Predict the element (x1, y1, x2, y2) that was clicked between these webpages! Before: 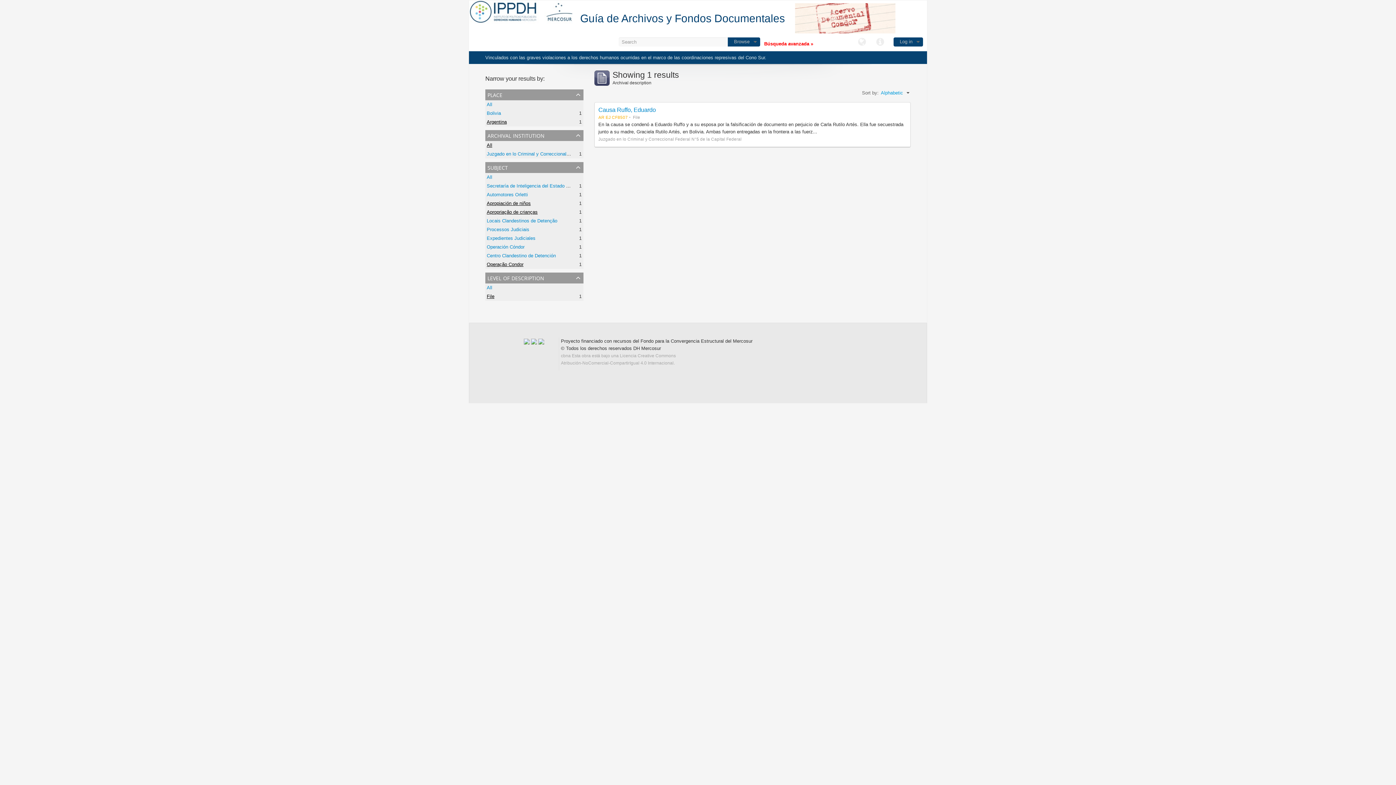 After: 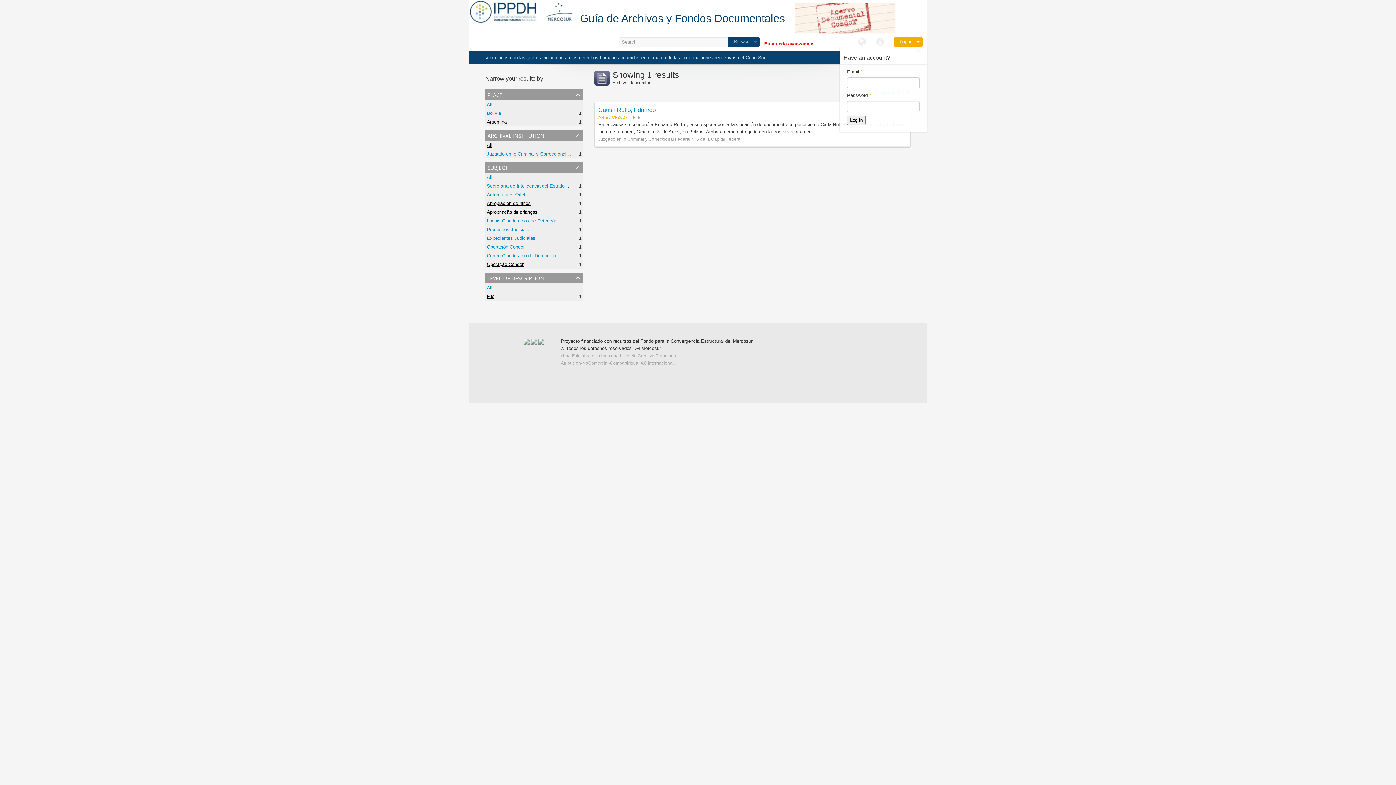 Action: bbox: (893, 37, 923, 46) label: Log in